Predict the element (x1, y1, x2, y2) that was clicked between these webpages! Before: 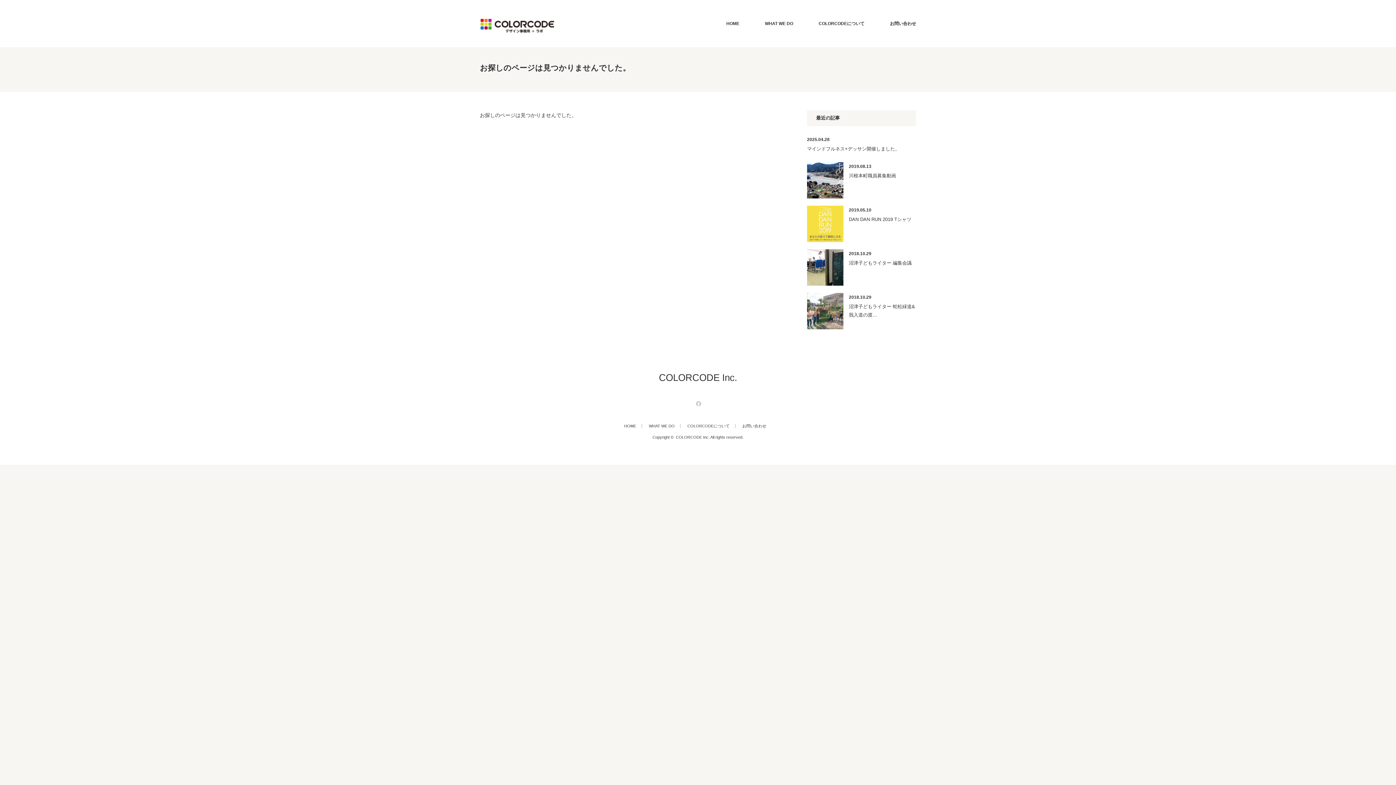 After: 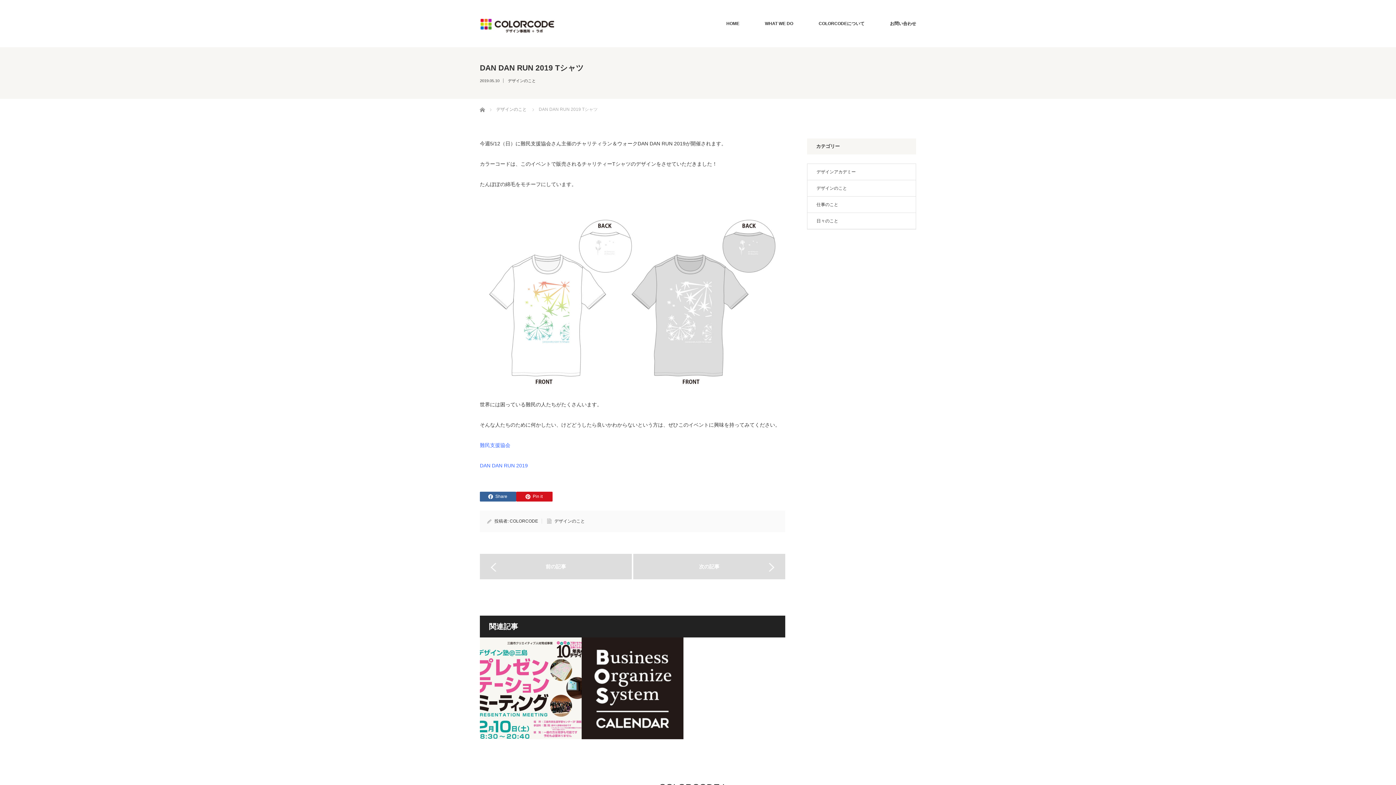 Action: bbox: (807, 205, 843, 242)